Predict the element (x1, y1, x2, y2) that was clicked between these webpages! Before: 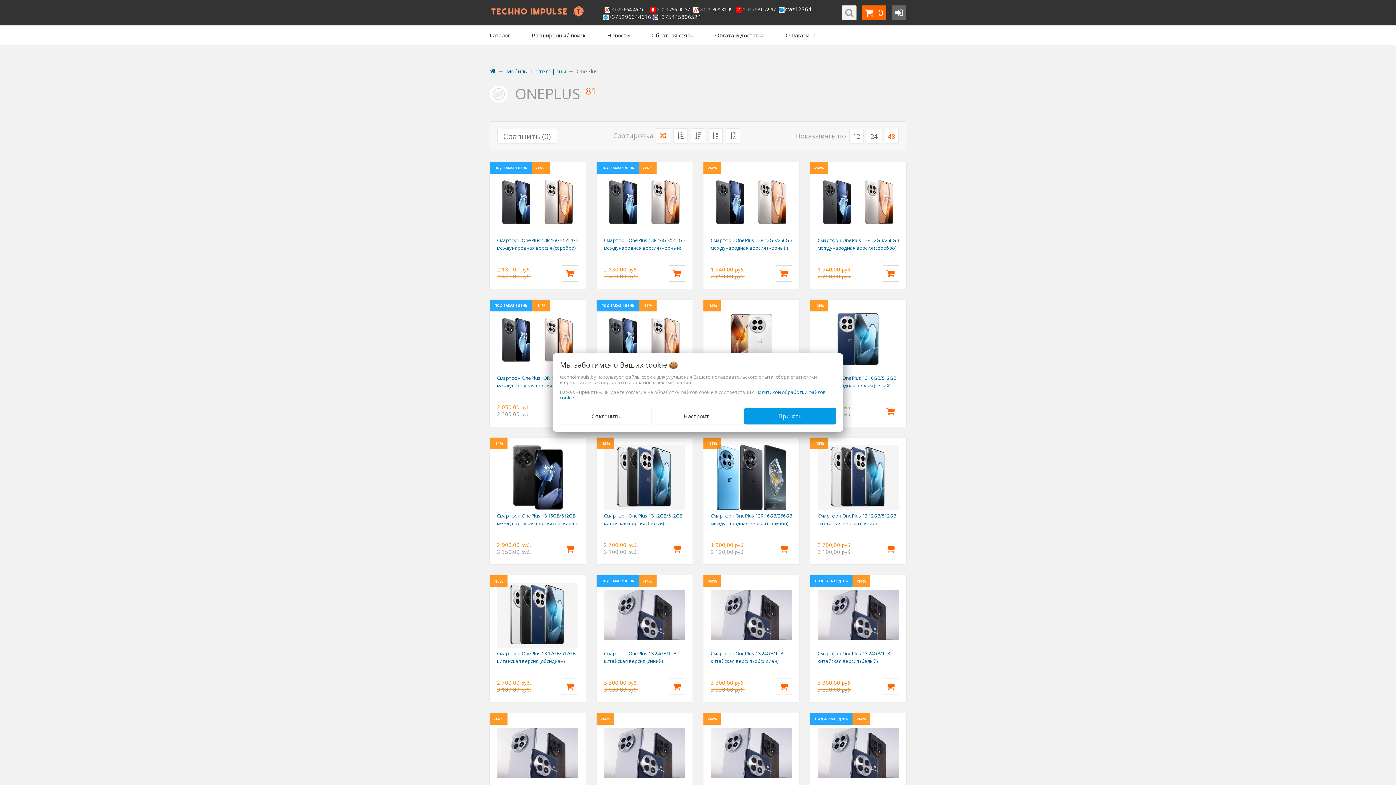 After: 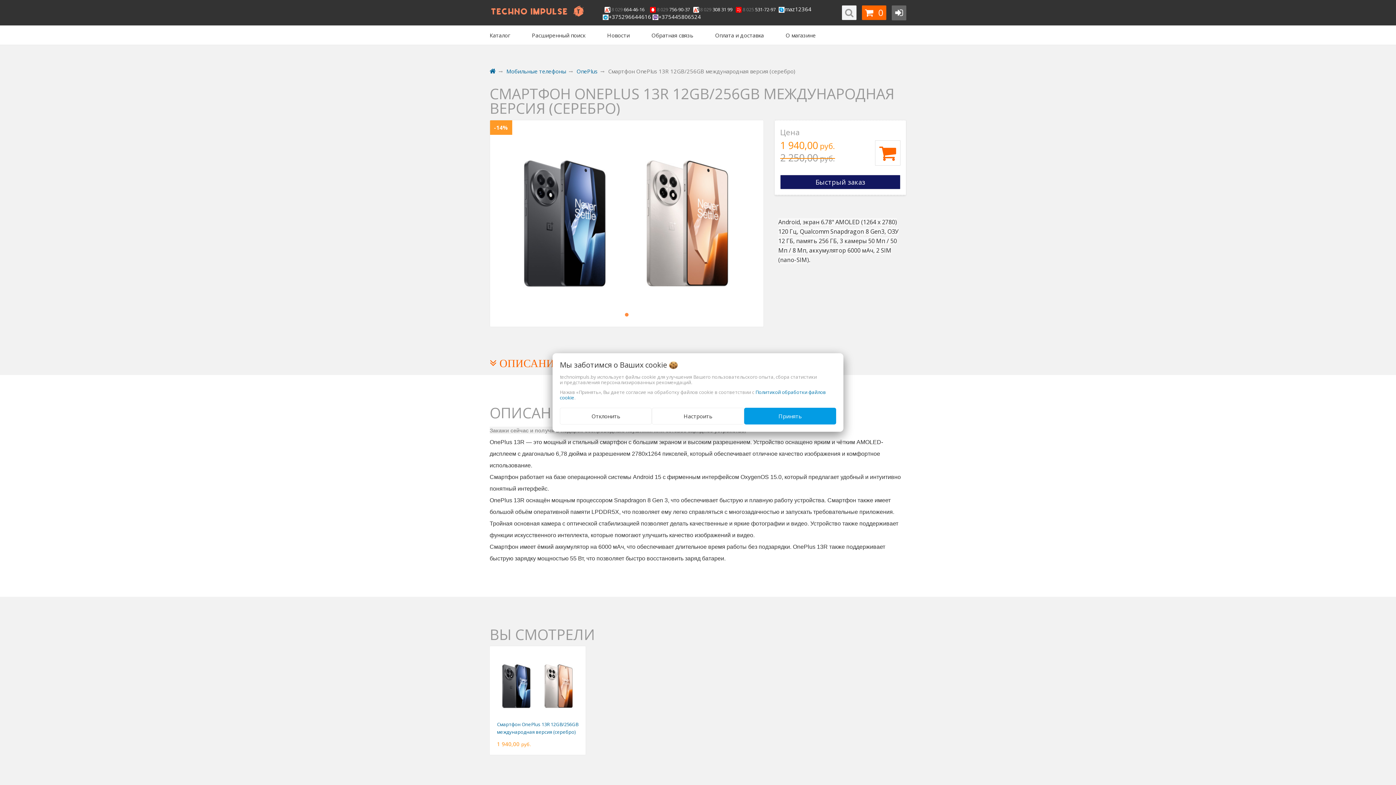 Action: bbox: (817, 169, 899, 234)